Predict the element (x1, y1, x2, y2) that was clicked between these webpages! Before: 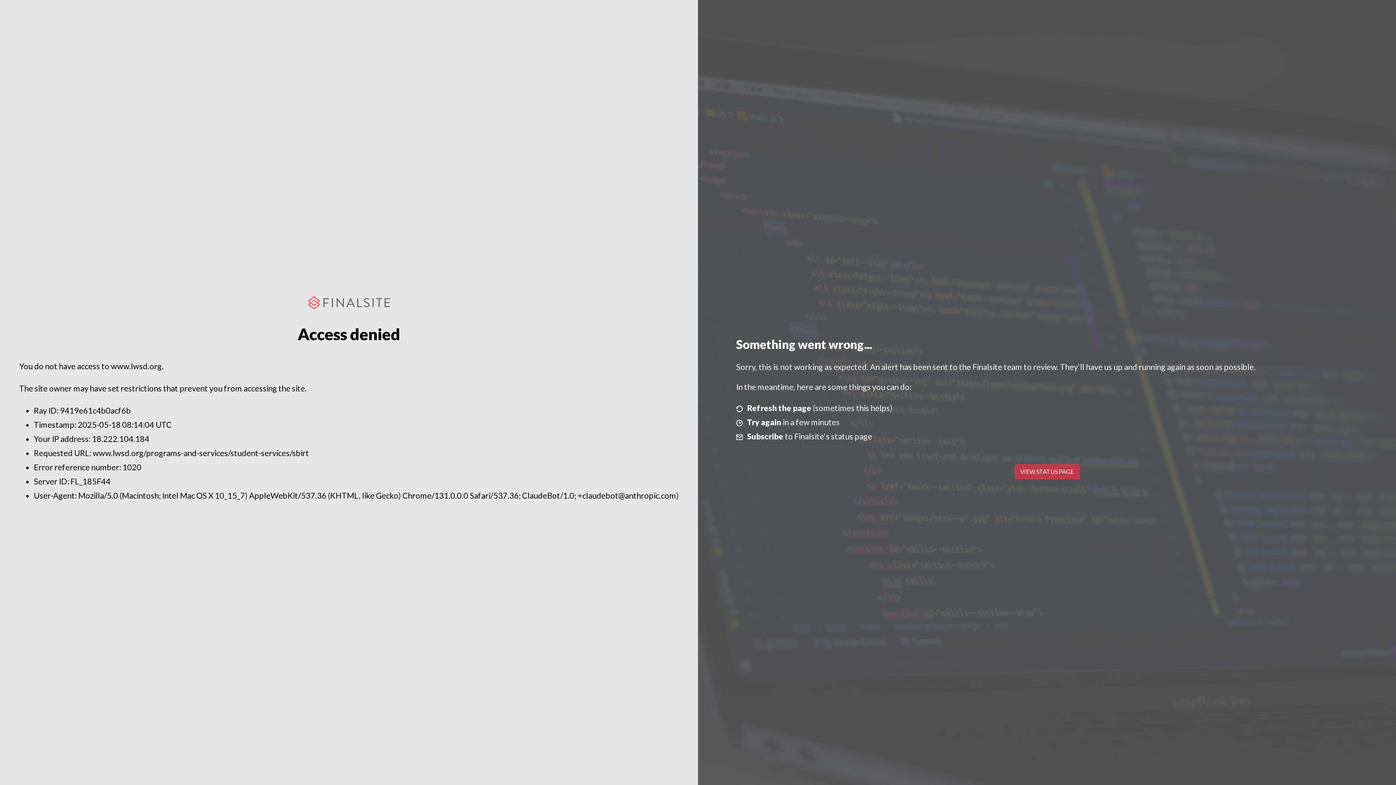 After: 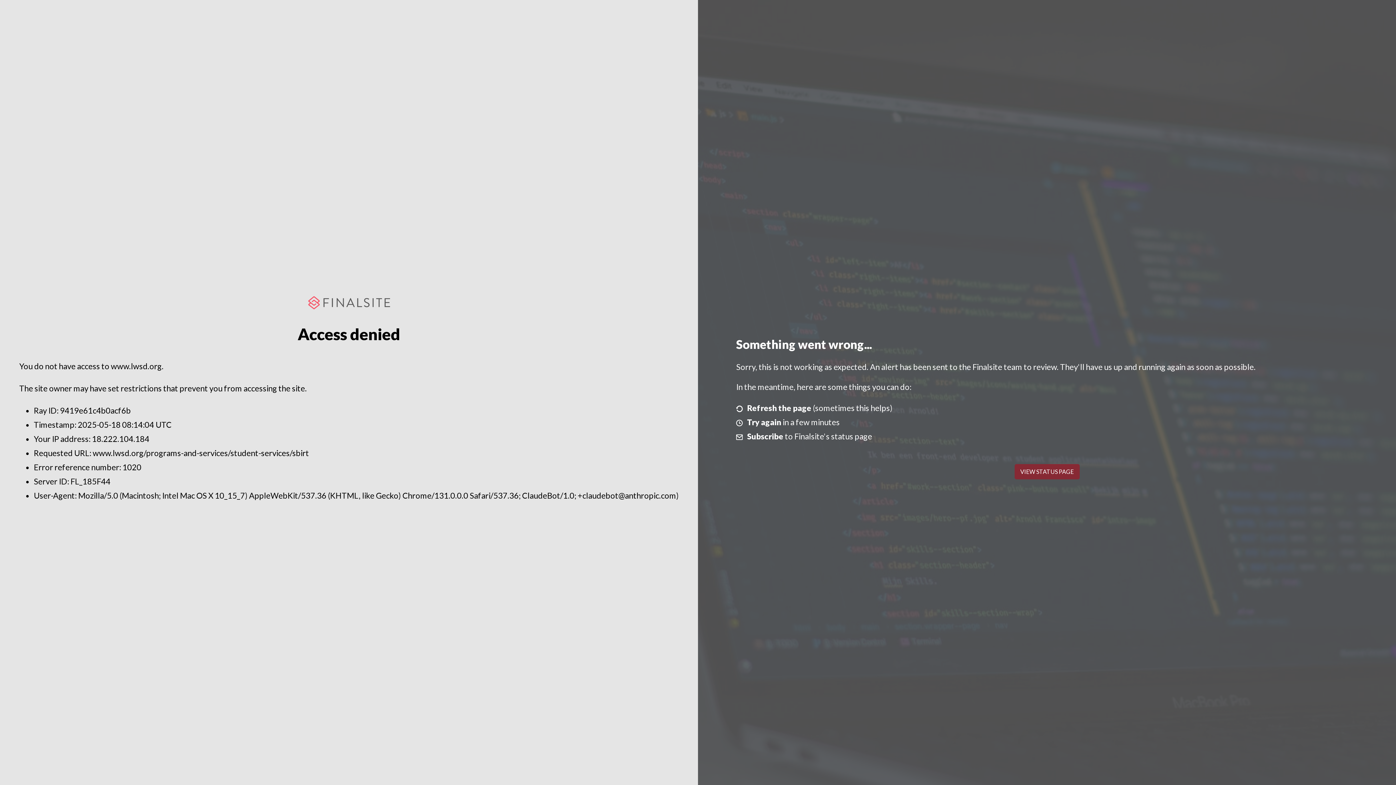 Action: bbox: (1014, 464, 1079, 479) label: VIEW STATUS PAGE